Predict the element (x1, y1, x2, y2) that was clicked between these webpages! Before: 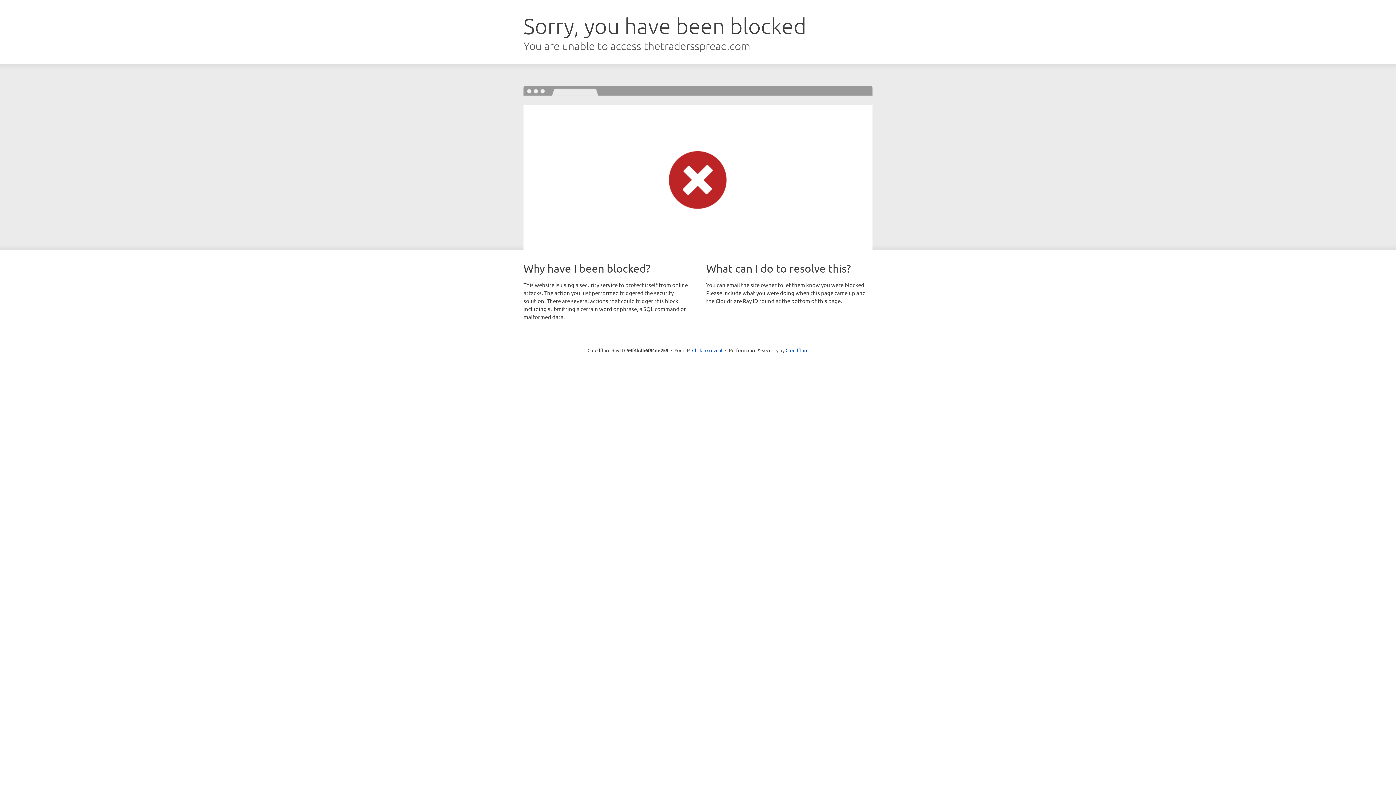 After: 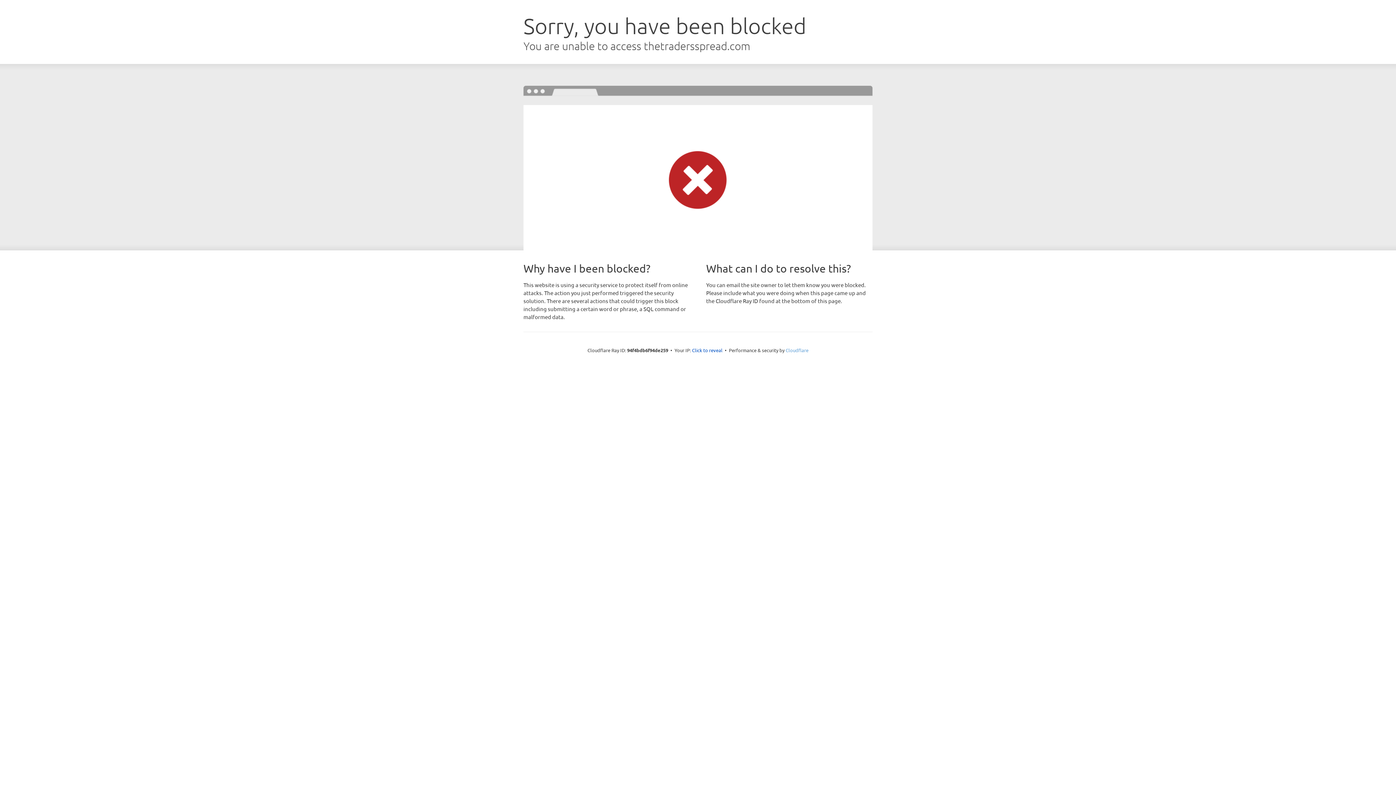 Action: bbox: (785, 347, 808, 353) label: Cloudflare